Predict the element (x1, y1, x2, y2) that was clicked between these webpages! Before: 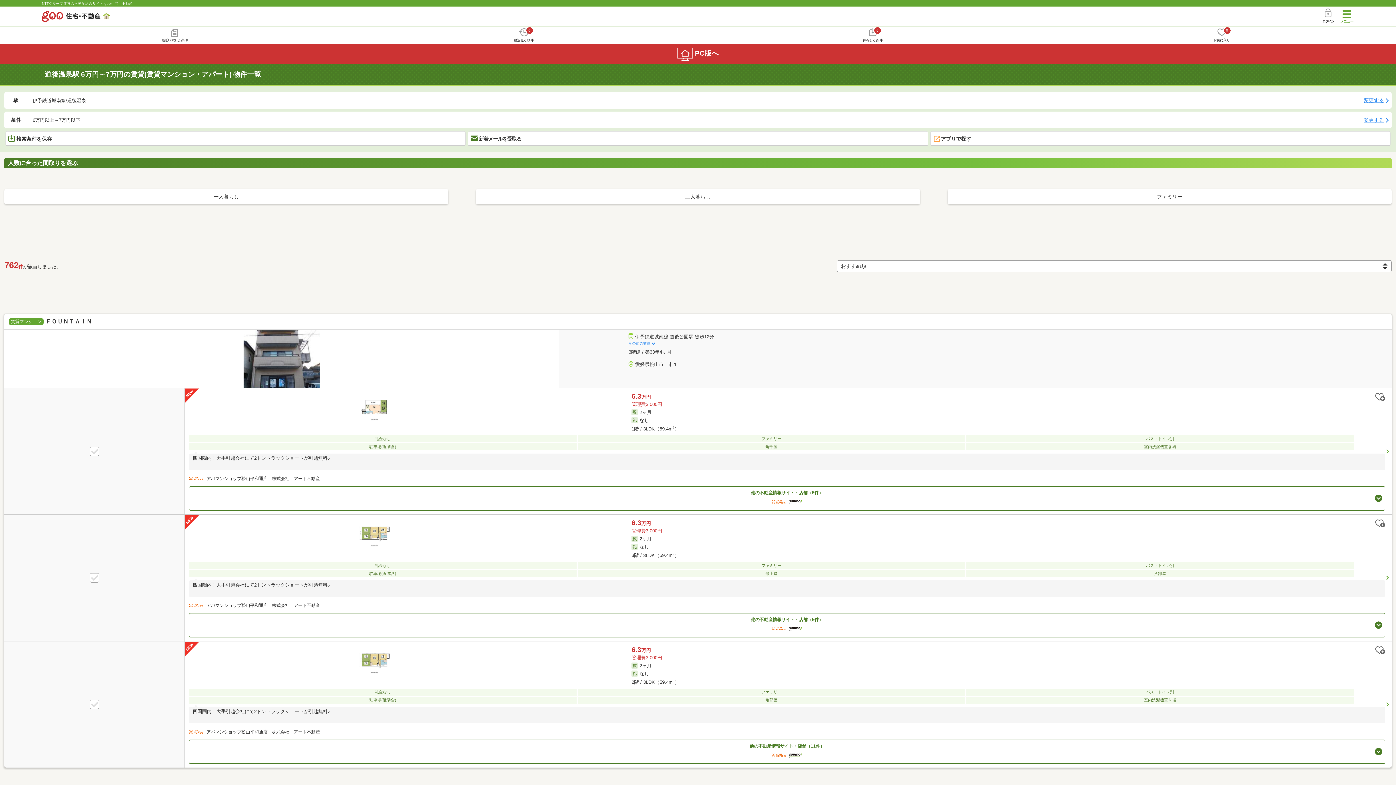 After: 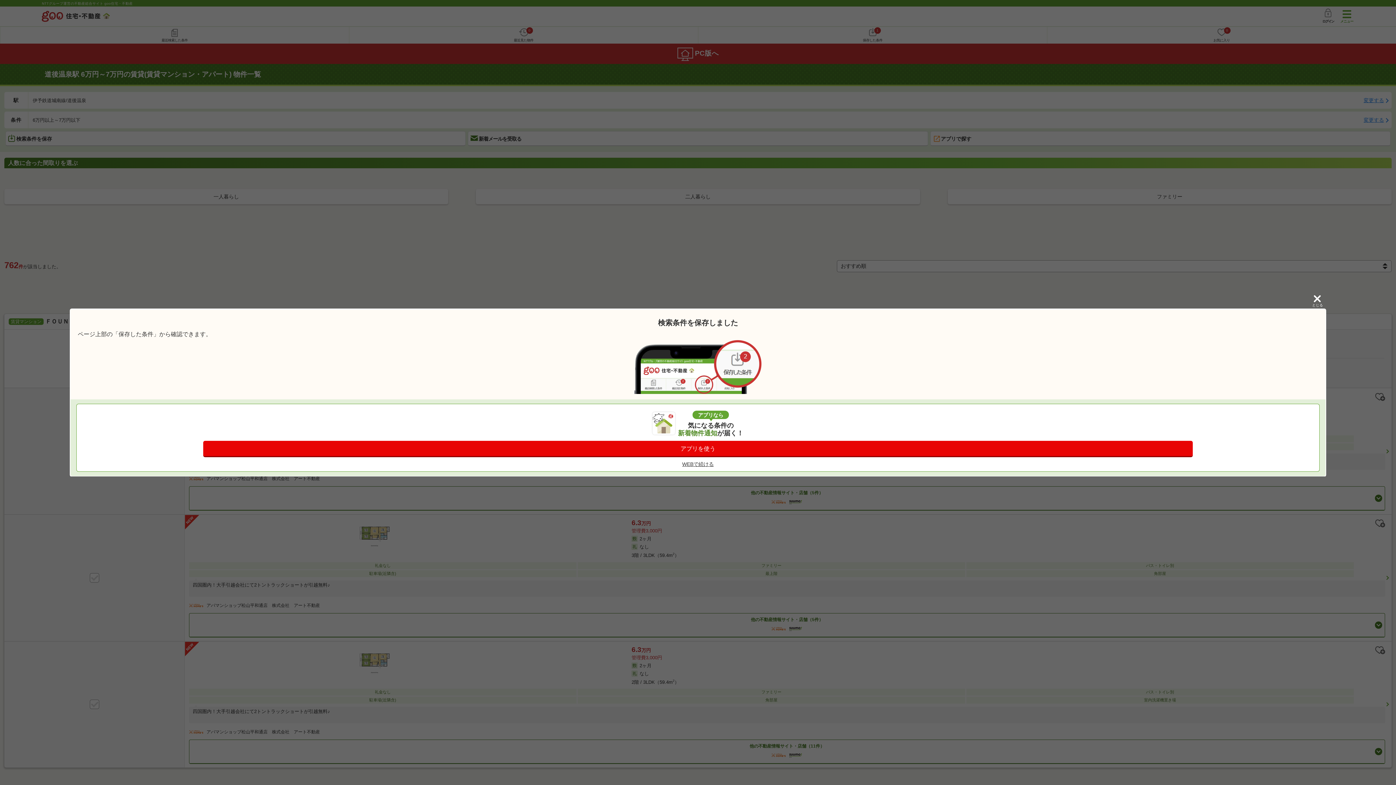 Action: bbox: (5, 131, 465, 146) label: 検索条件を保存